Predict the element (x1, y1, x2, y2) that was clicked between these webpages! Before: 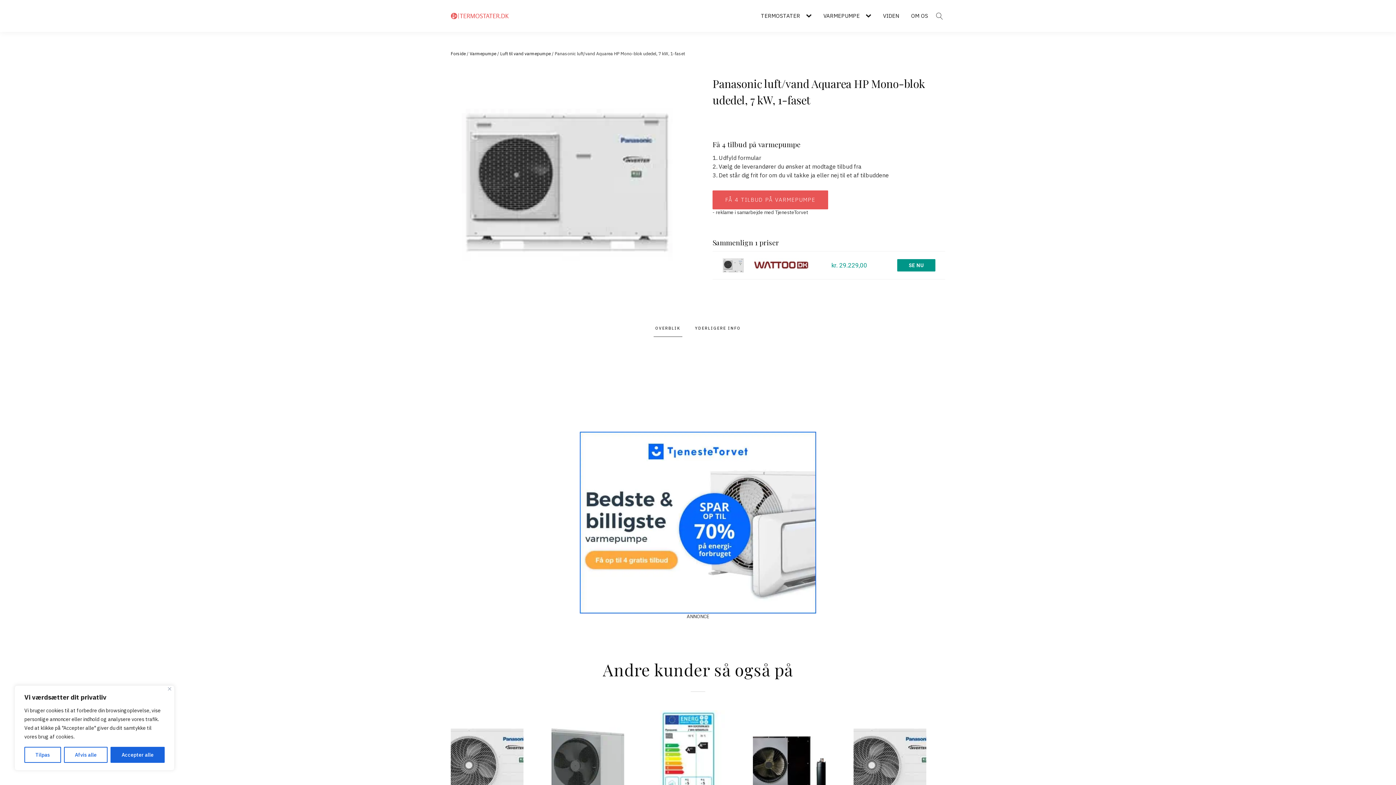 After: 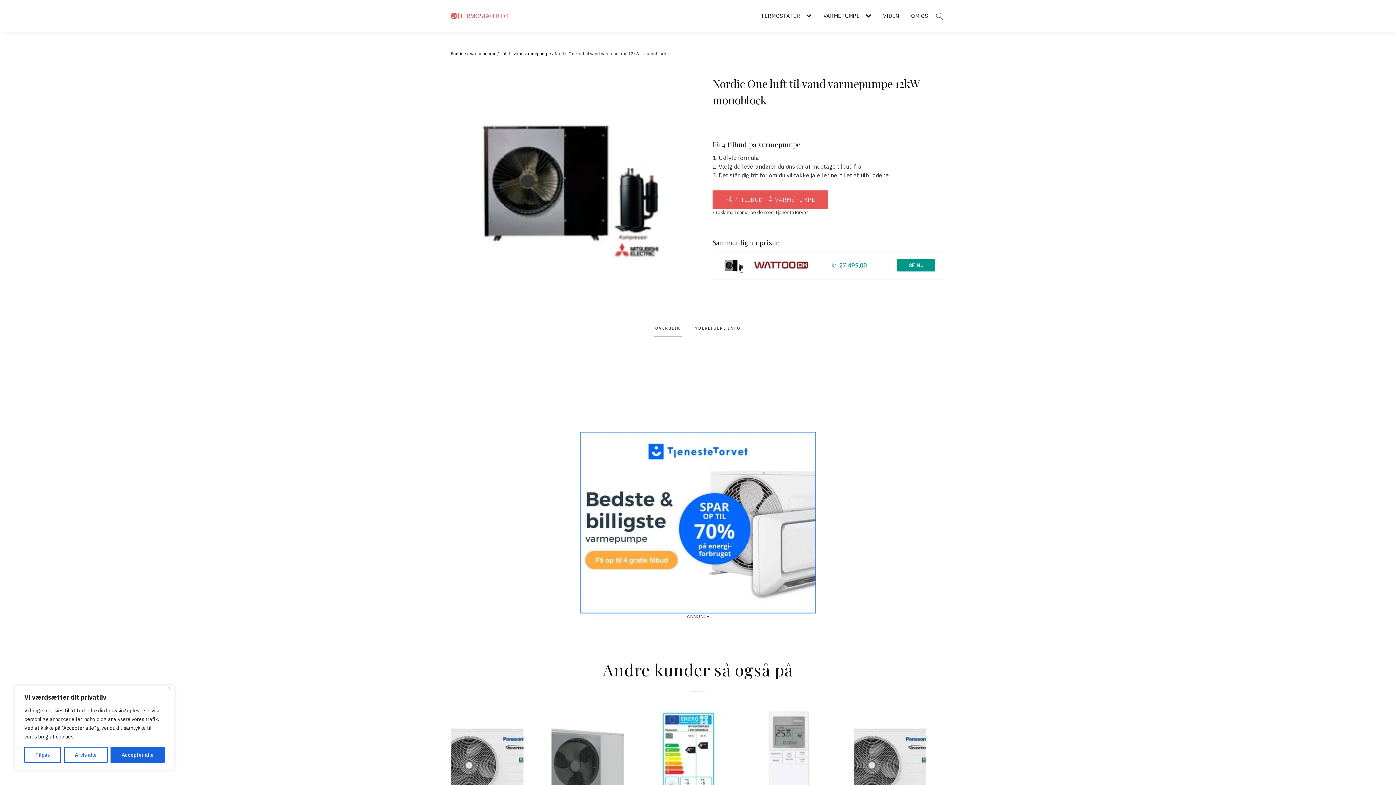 Action: bbox: (753, 710, 825, 819)